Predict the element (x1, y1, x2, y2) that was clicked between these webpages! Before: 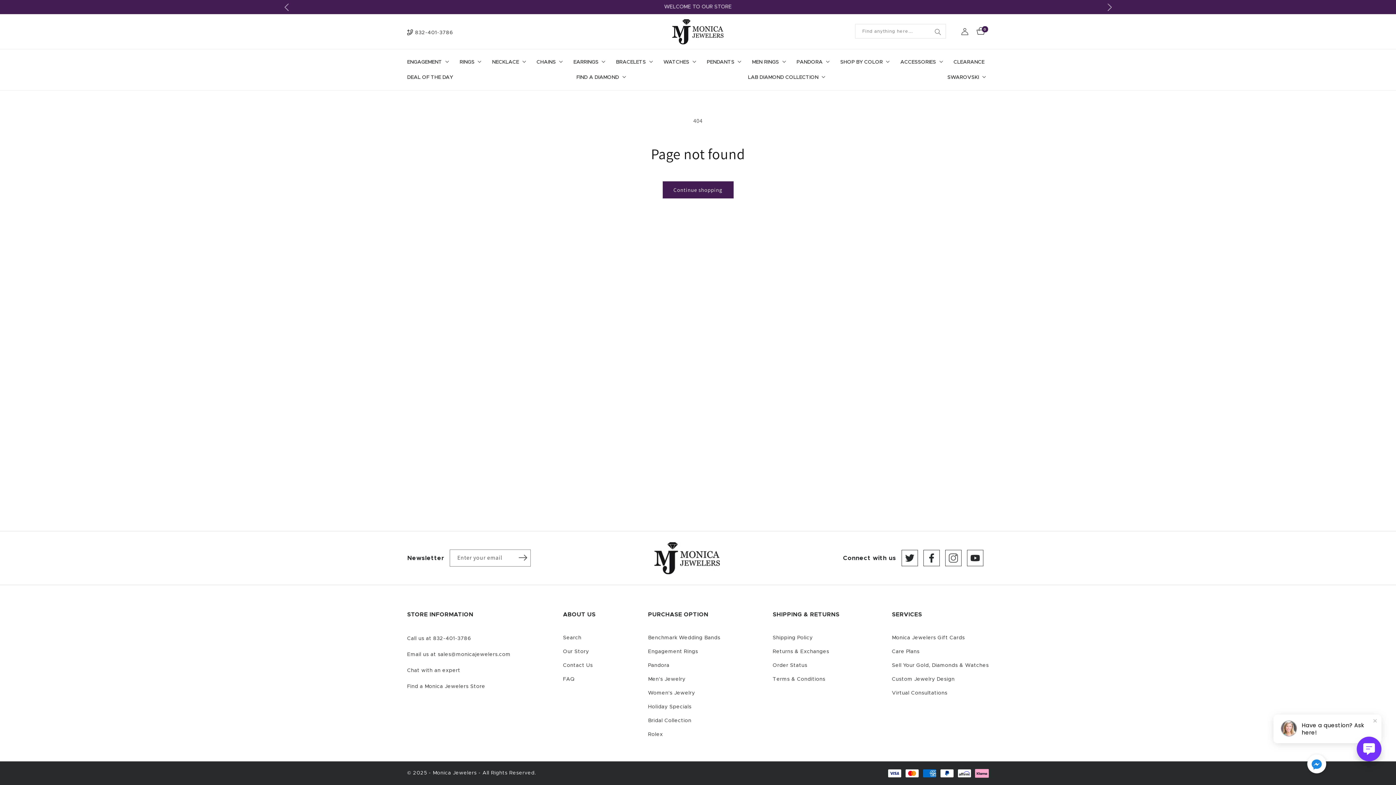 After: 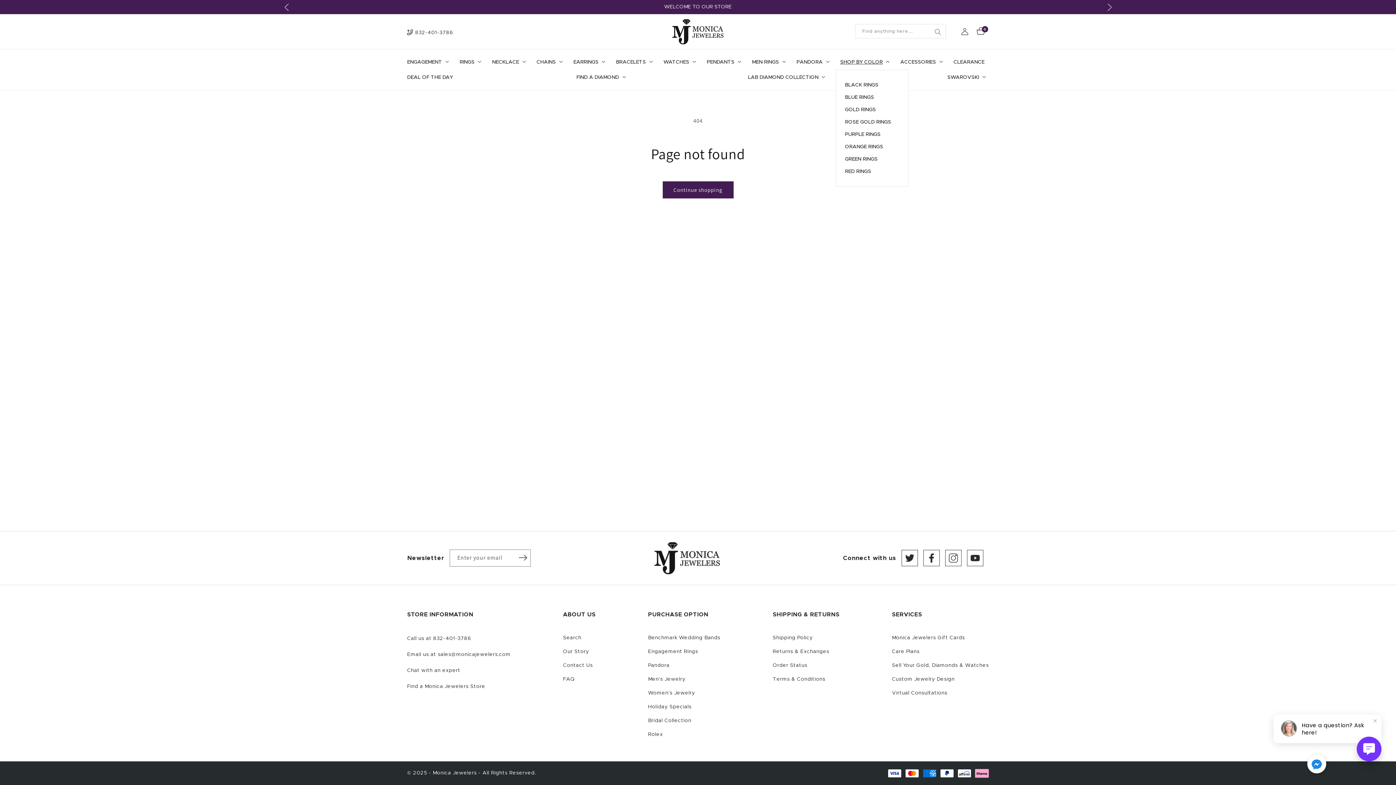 Action: label: SHOP BY COLOR bbox: (836, 54, 892, 69)